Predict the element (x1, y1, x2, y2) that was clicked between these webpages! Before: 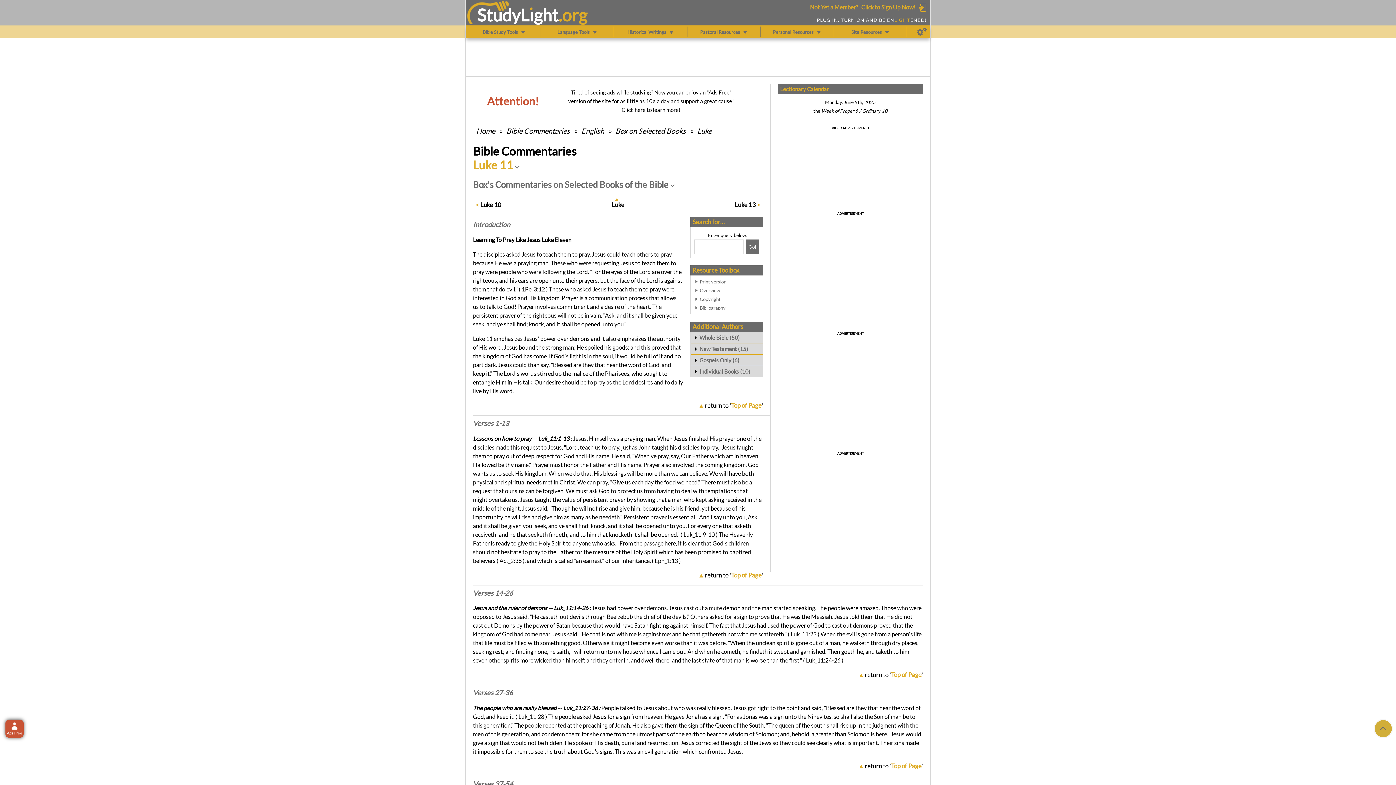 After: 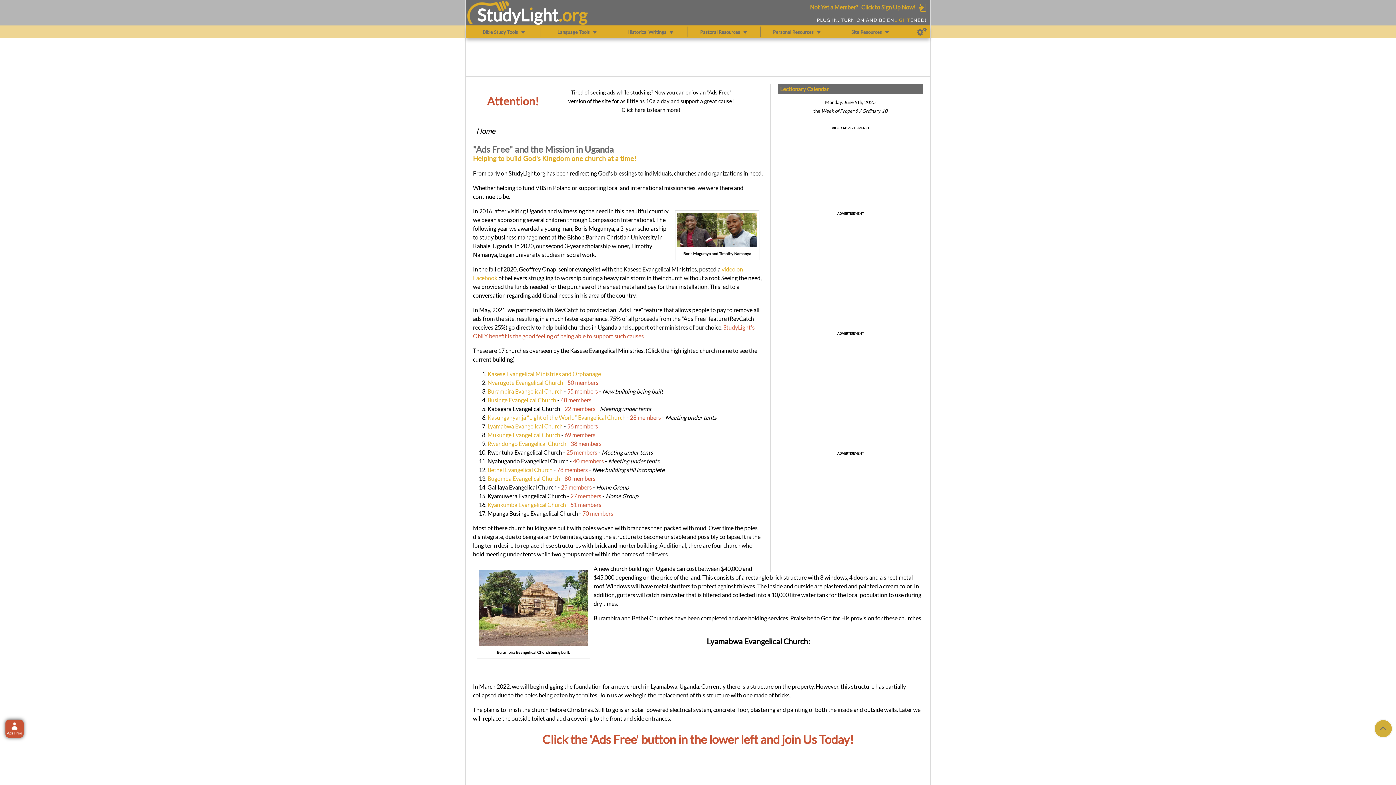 Action: label: Click here to learn more! bbox: (621, 106, 680, 113)